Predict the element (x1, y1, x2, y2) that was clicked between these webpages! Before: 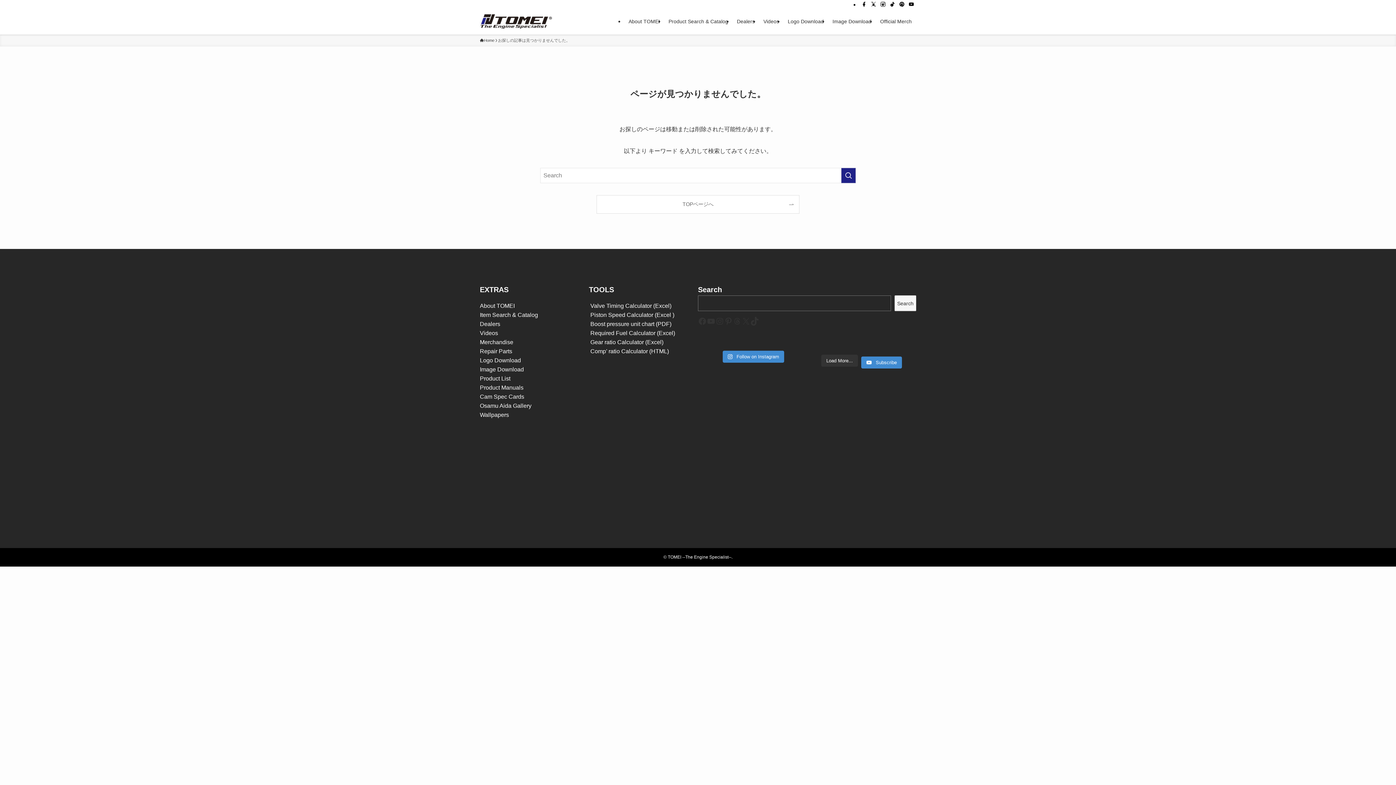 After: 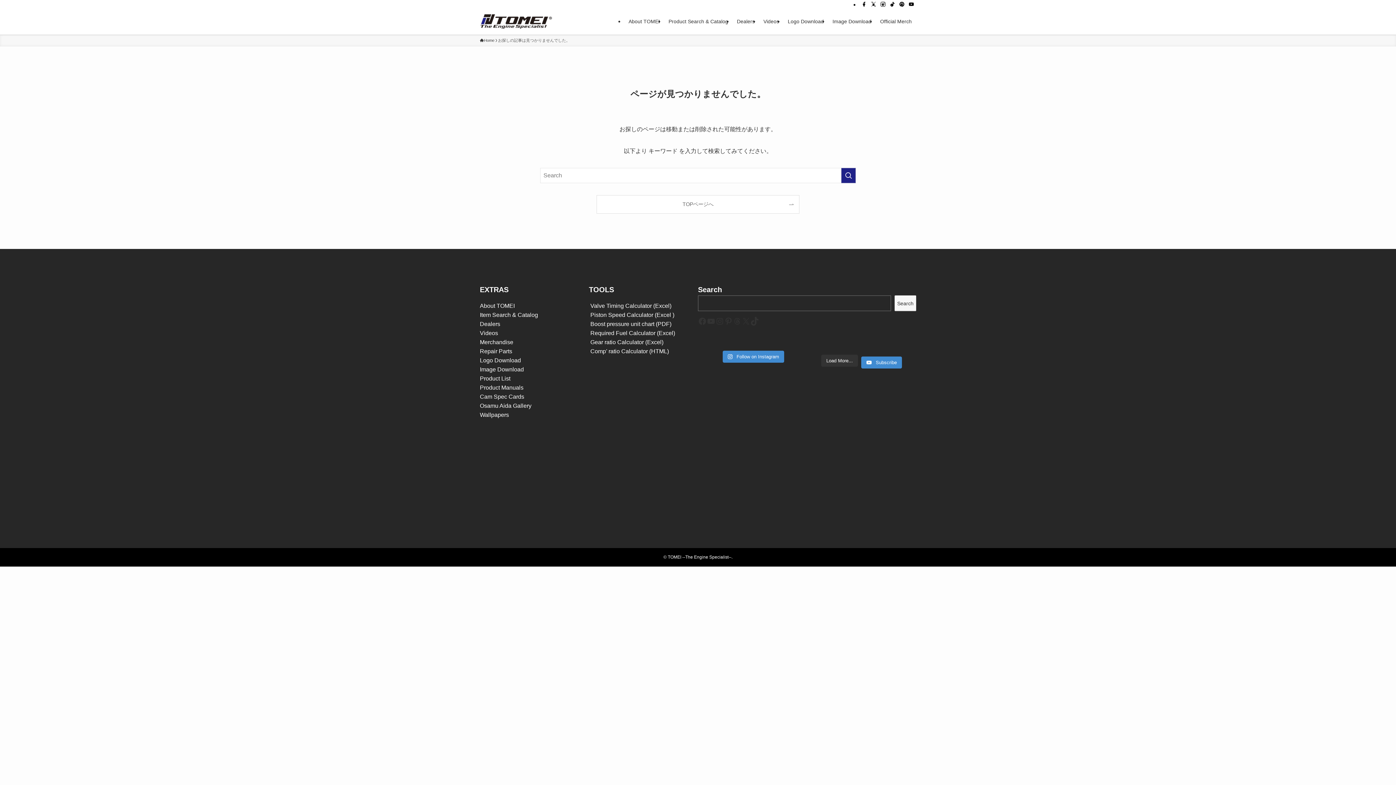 Action: label:  Required Fuel Calculator  bbox: (589, 330, 657, 336)